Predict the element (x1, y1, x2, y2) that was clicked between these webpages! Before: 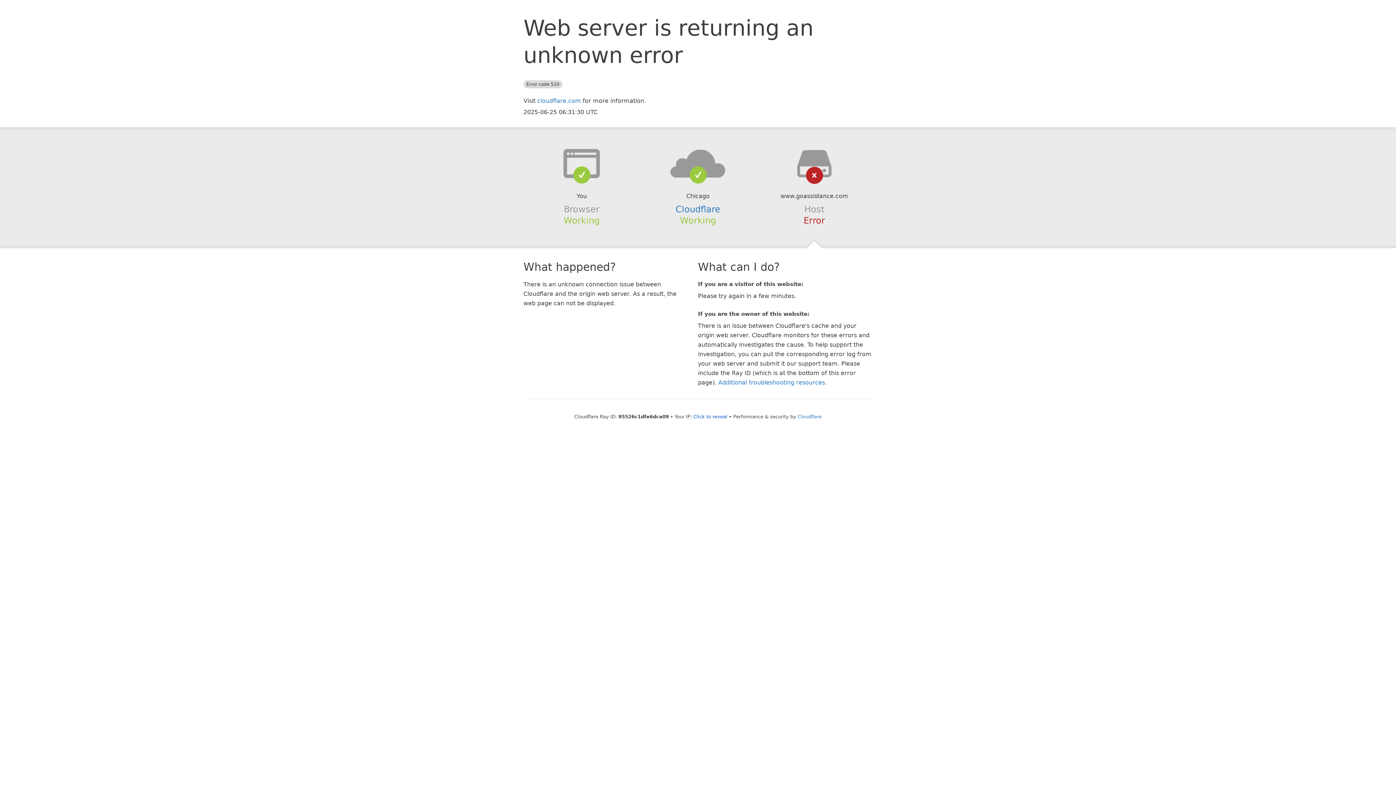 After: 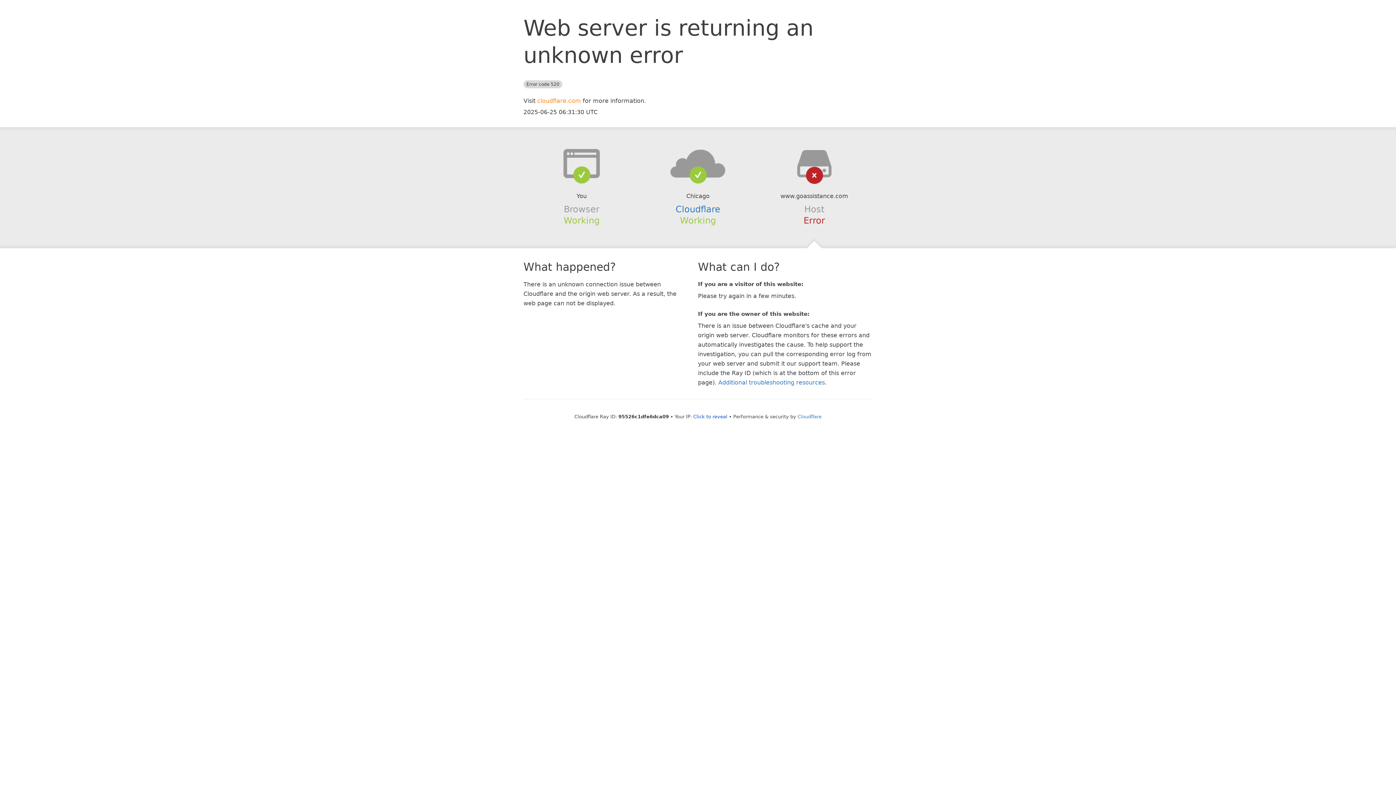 Action: label: cloudflare.com bbox: (537, 97, 581, 104)